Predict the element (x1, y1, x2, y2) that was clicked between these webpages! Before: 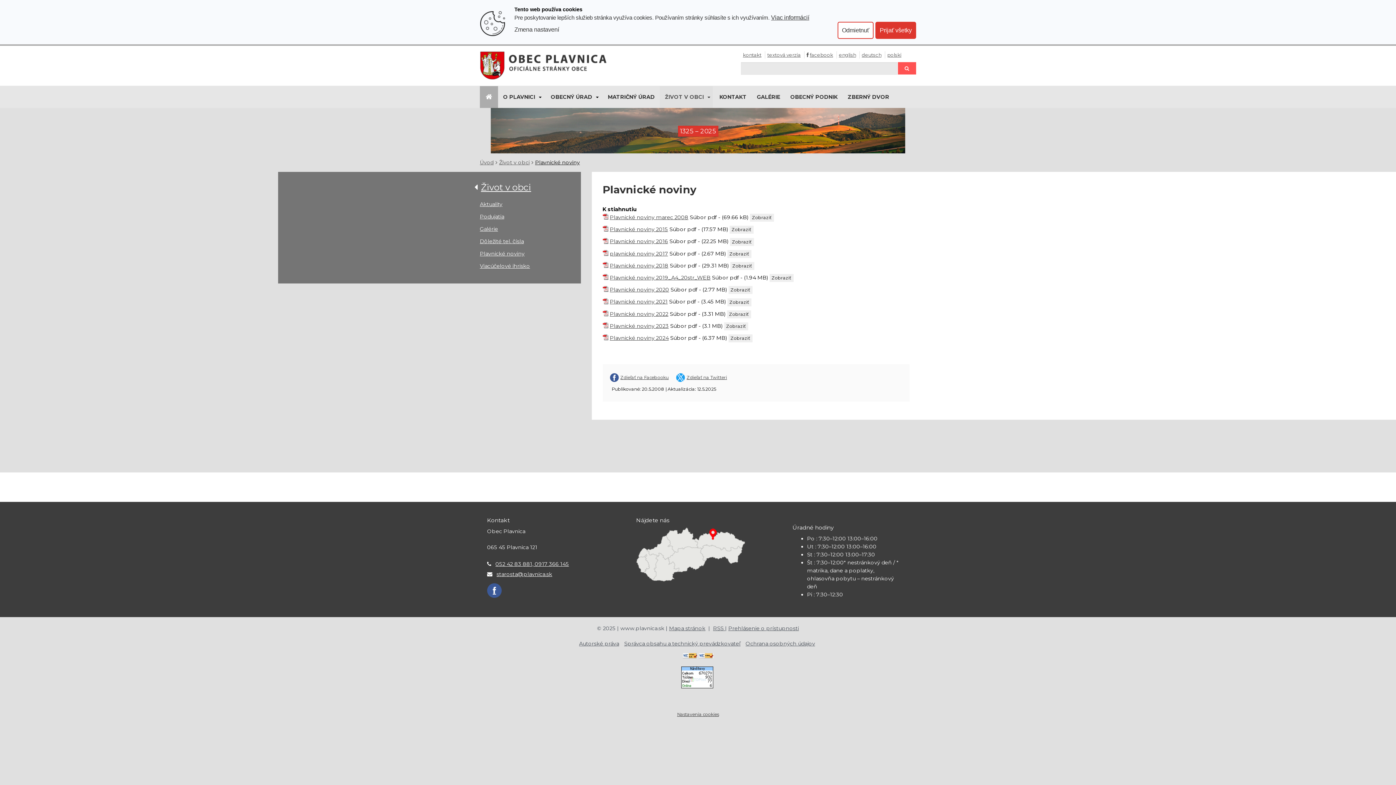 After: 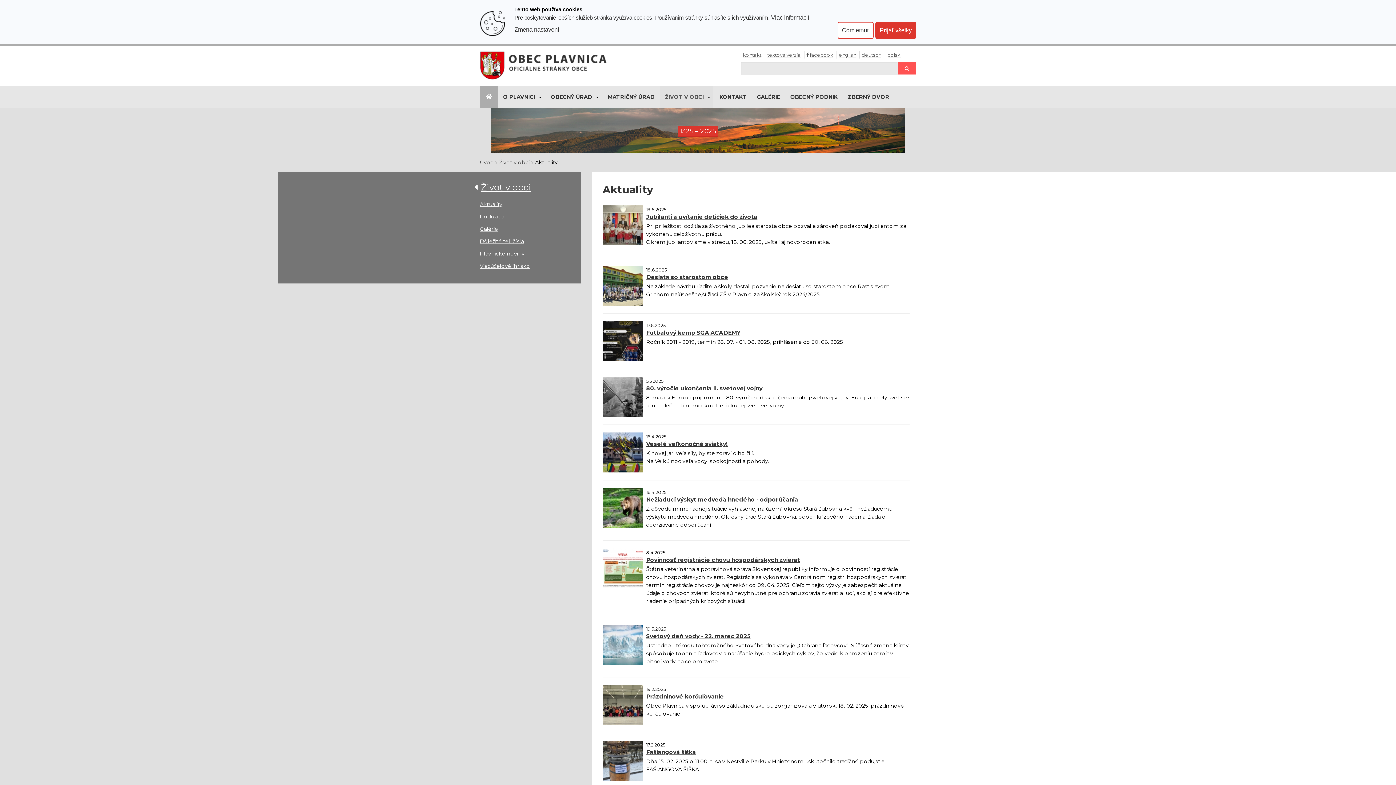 Action: label: Aktuality bbox: (480, 201, 502, 207)